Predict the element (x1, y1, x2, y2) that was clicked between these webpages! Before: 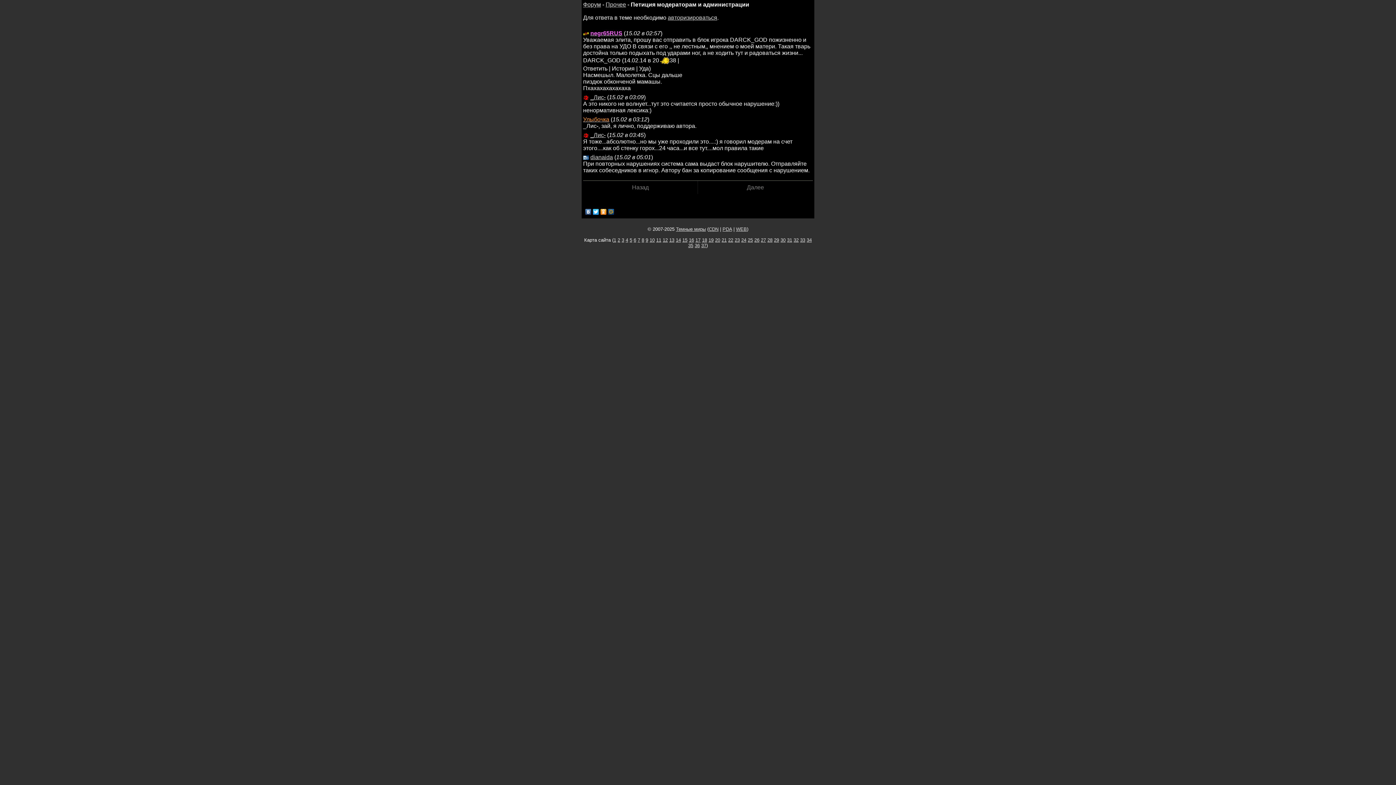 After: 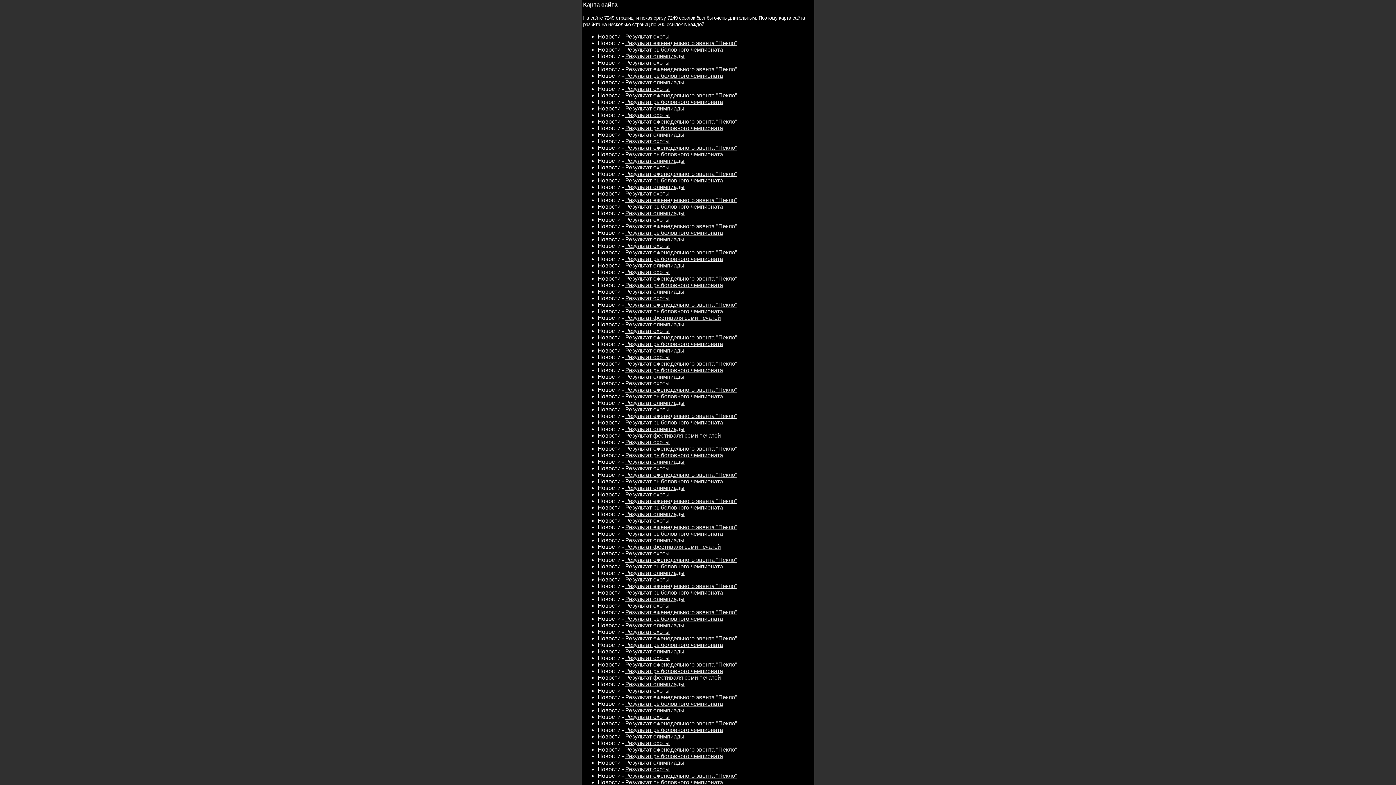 Action: label: 16 bbox: (689, 237, 694, 242)